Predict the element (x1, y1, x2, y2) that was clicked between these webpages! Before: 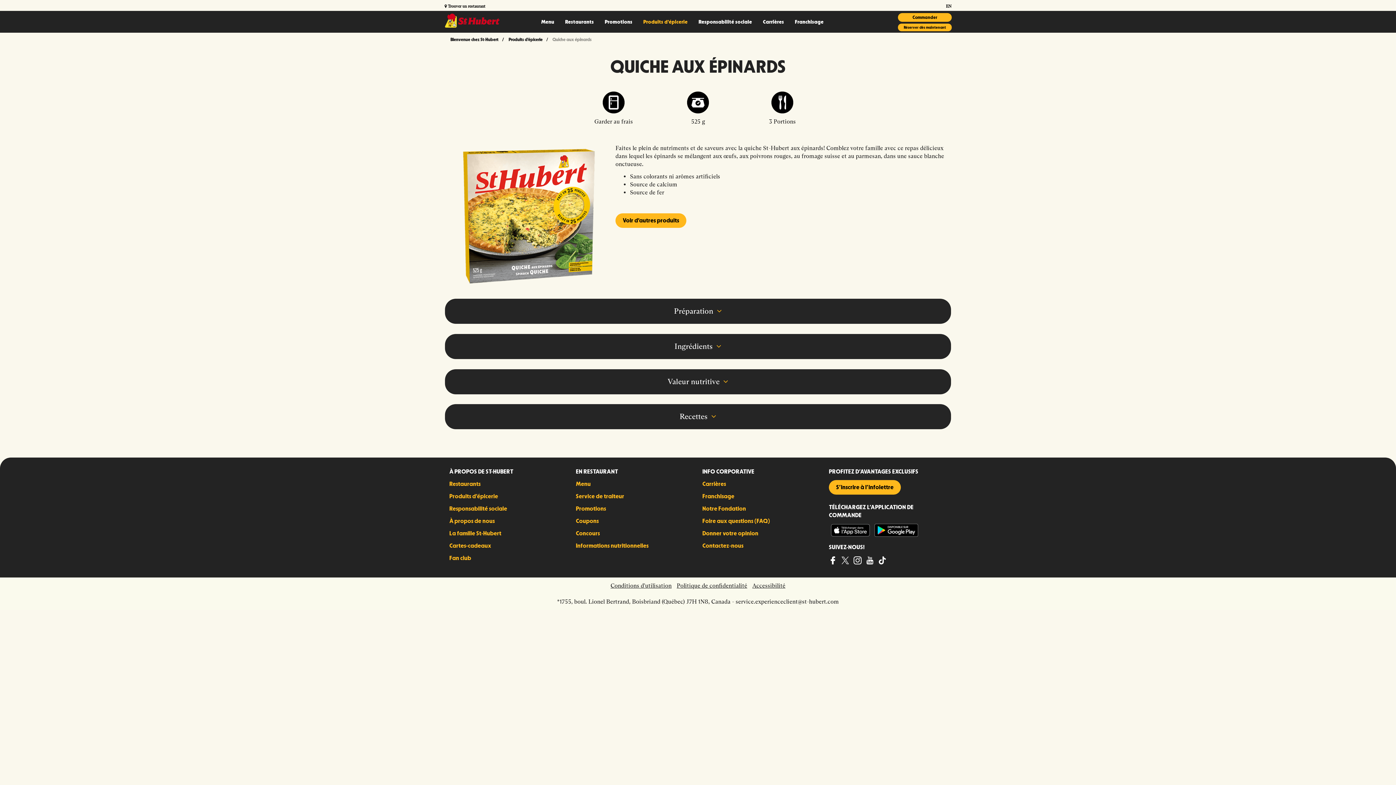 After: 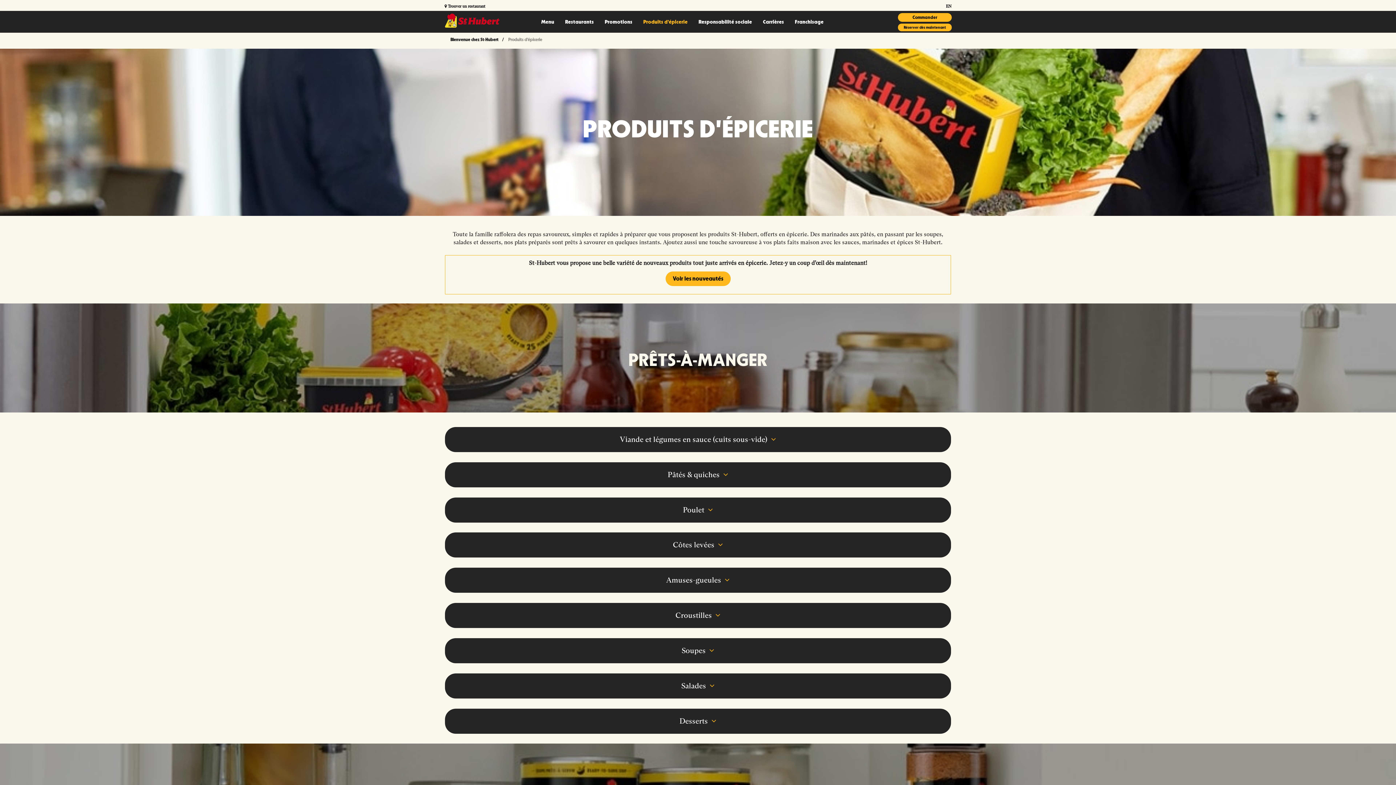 Action: label: Produits d'épicerie bbox: (508, 35, 542, 43)